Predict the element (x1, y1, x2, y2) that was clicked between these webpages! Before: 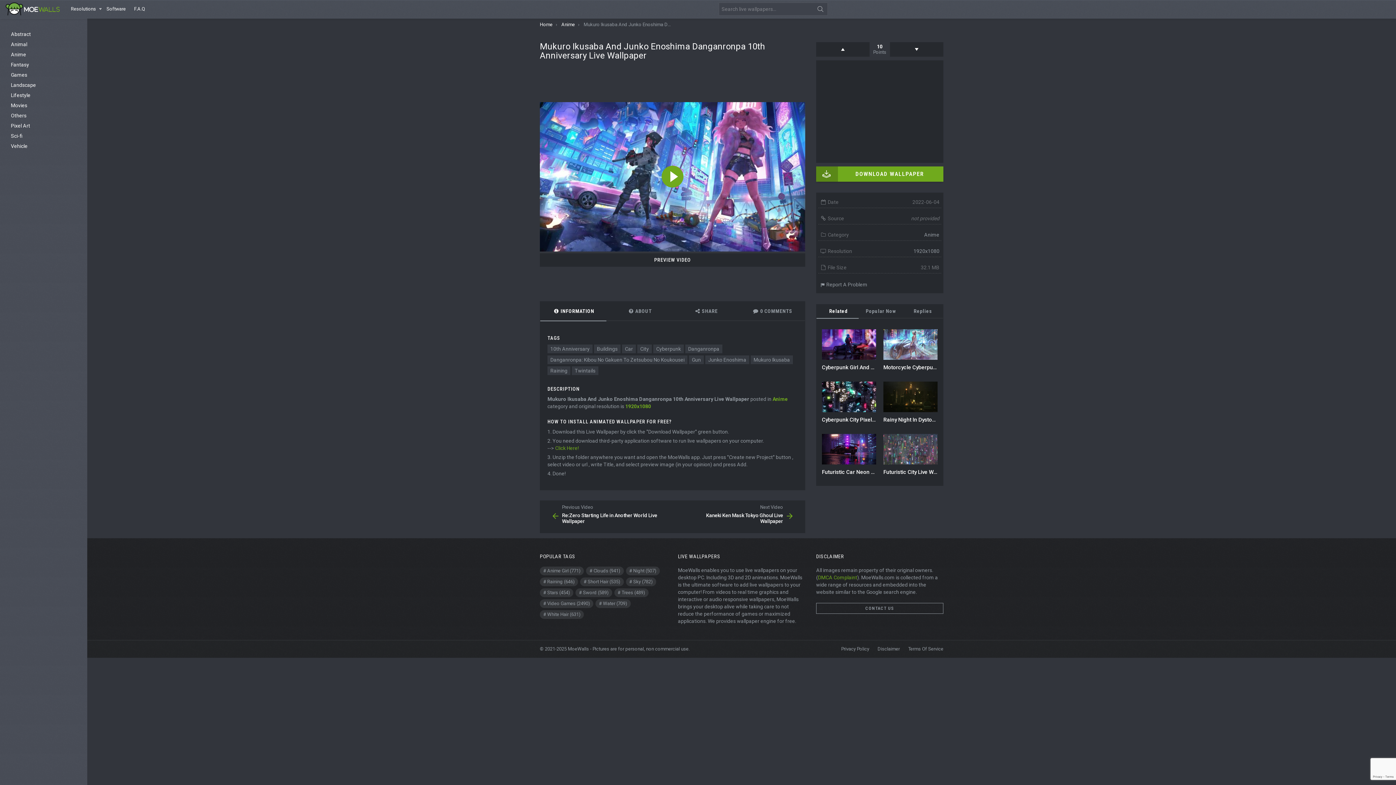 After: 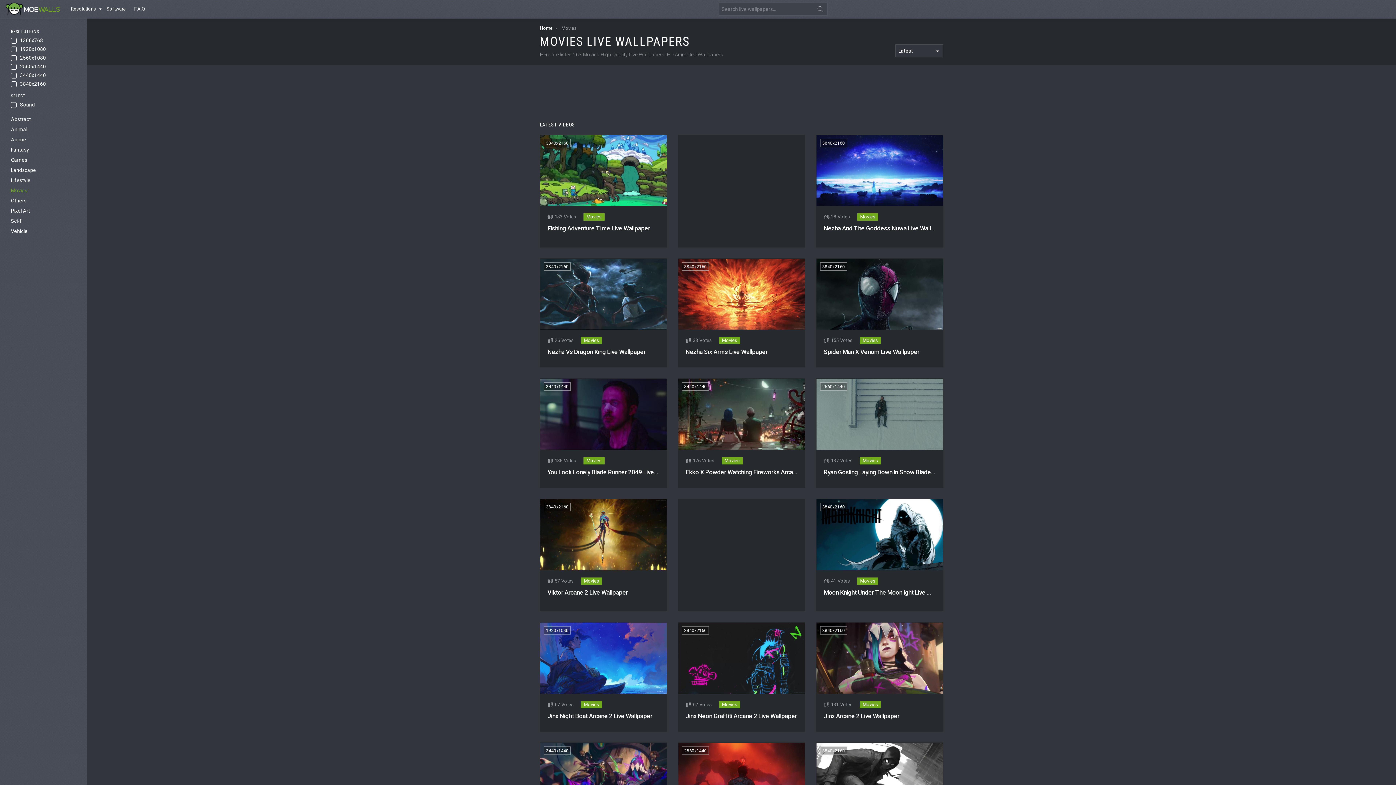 Action: label: Movies bbox: (10, 100, 76, 110)